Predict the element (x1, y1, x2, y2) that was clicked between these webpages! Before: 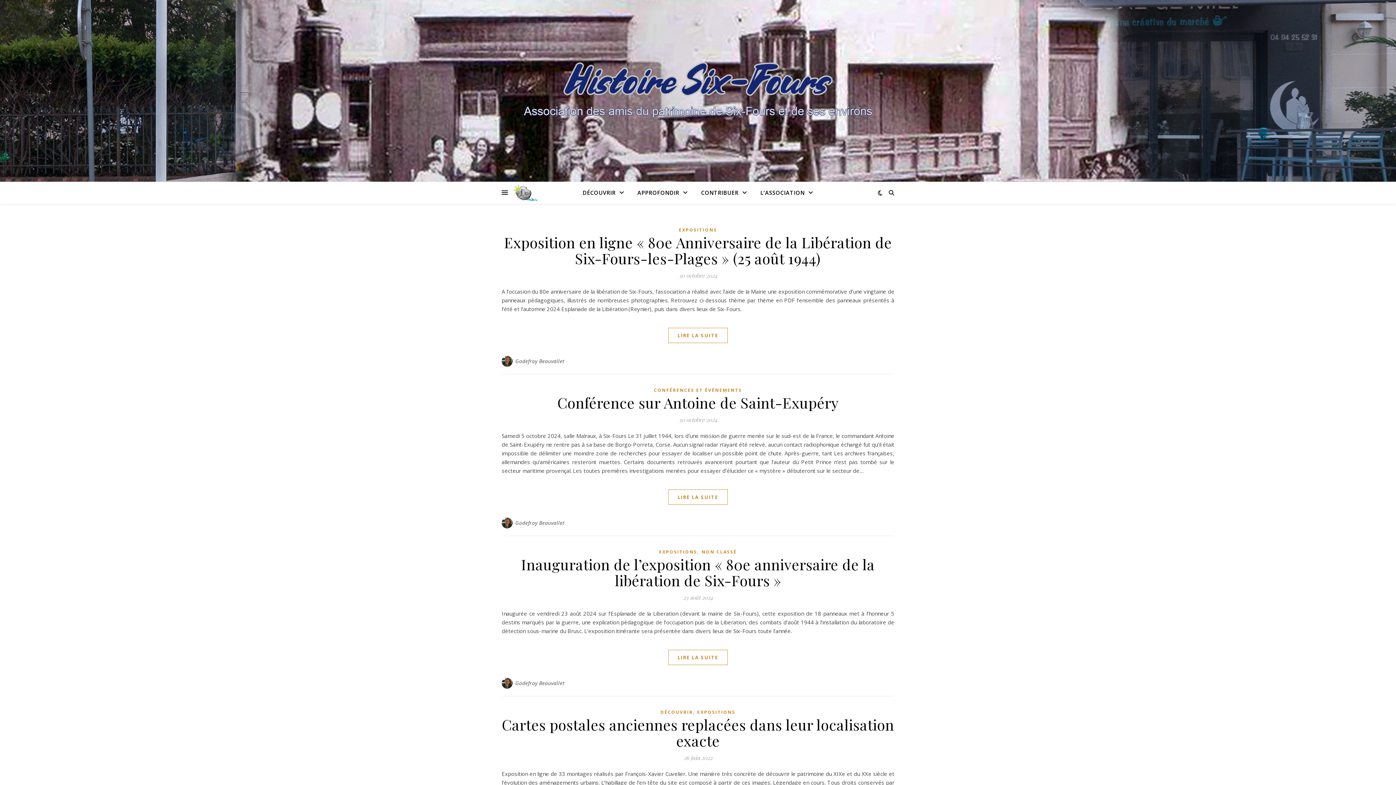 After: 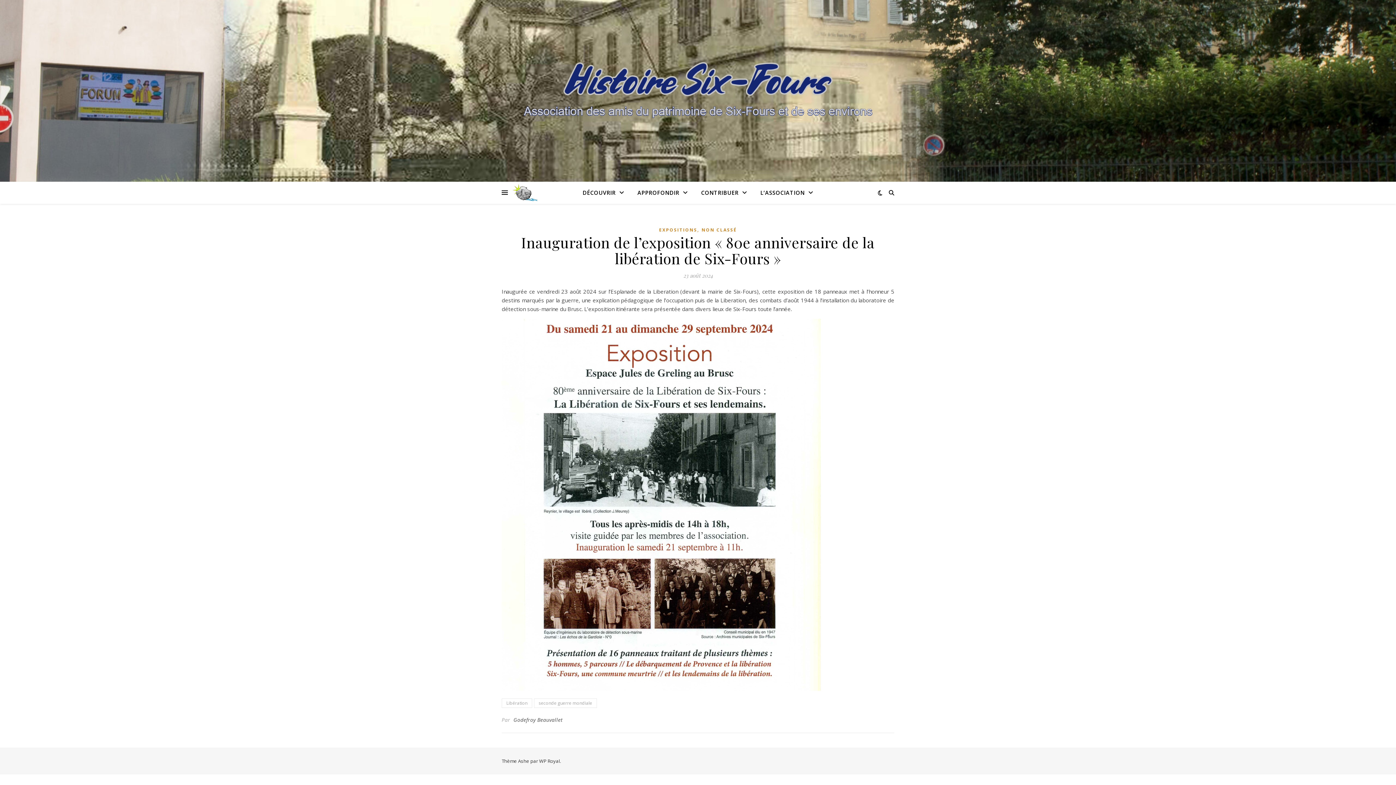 Action: bbox: (668, 650, 728, 665) label: LIRE LA SUITE